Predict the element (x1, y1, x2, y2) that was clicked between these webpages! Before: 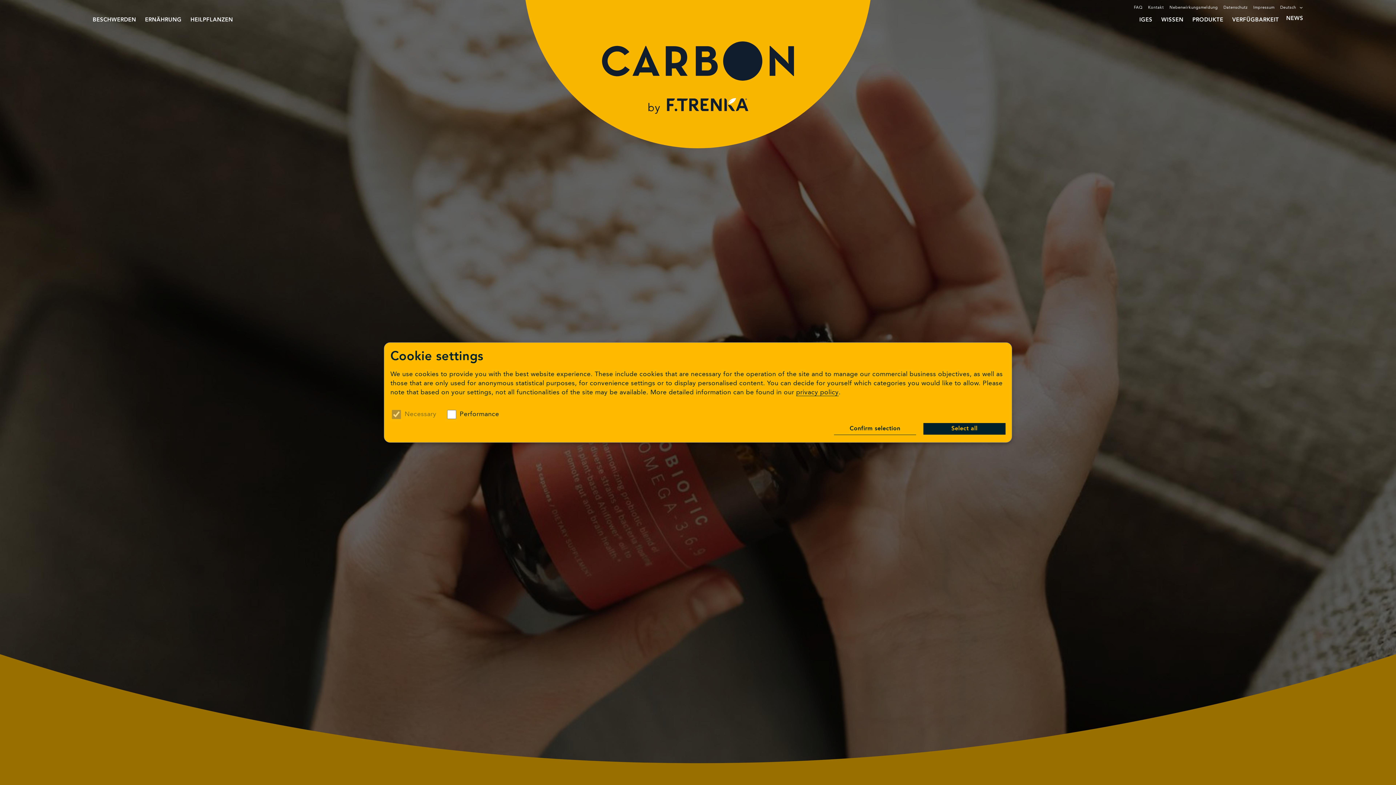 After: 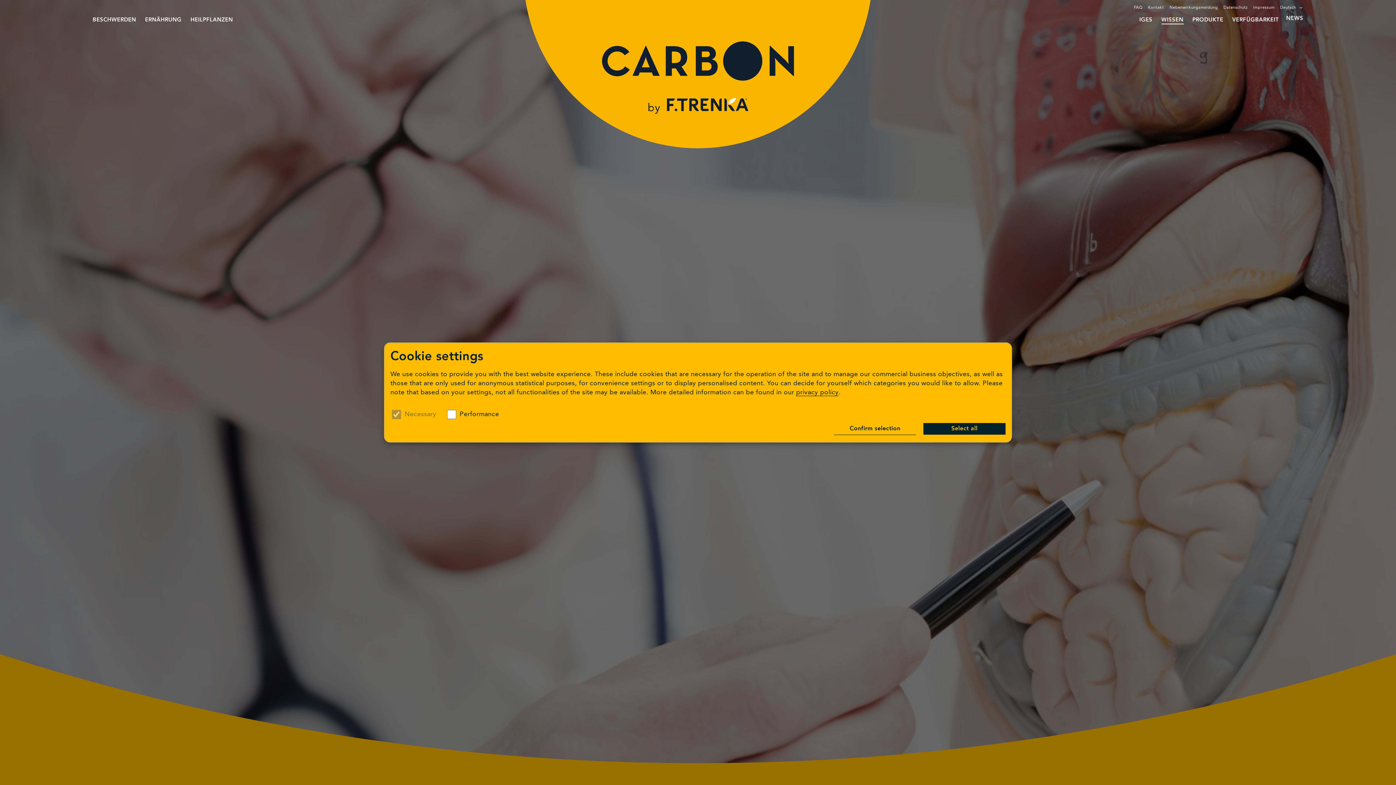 Action: bbox: (1161, 17, 1183, 24) label: WISSEN